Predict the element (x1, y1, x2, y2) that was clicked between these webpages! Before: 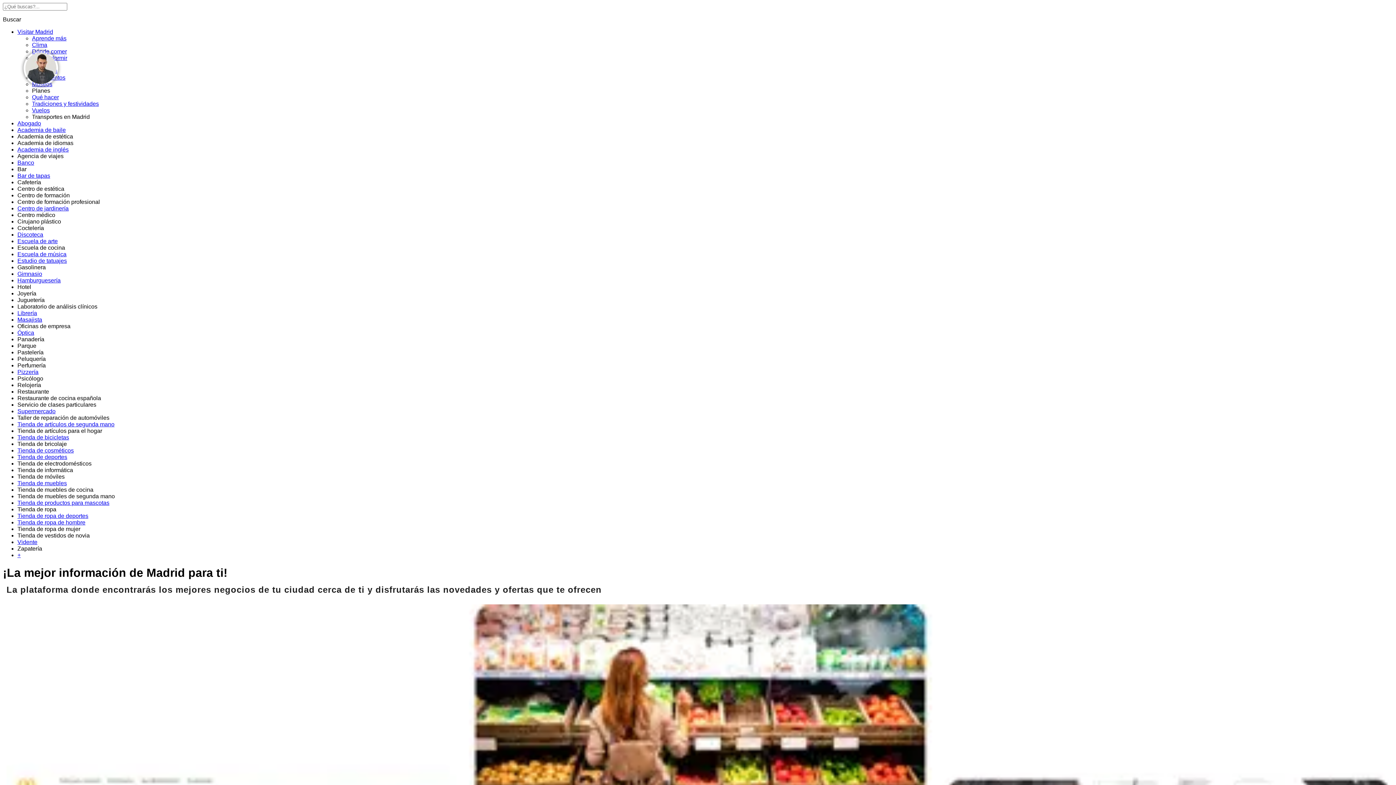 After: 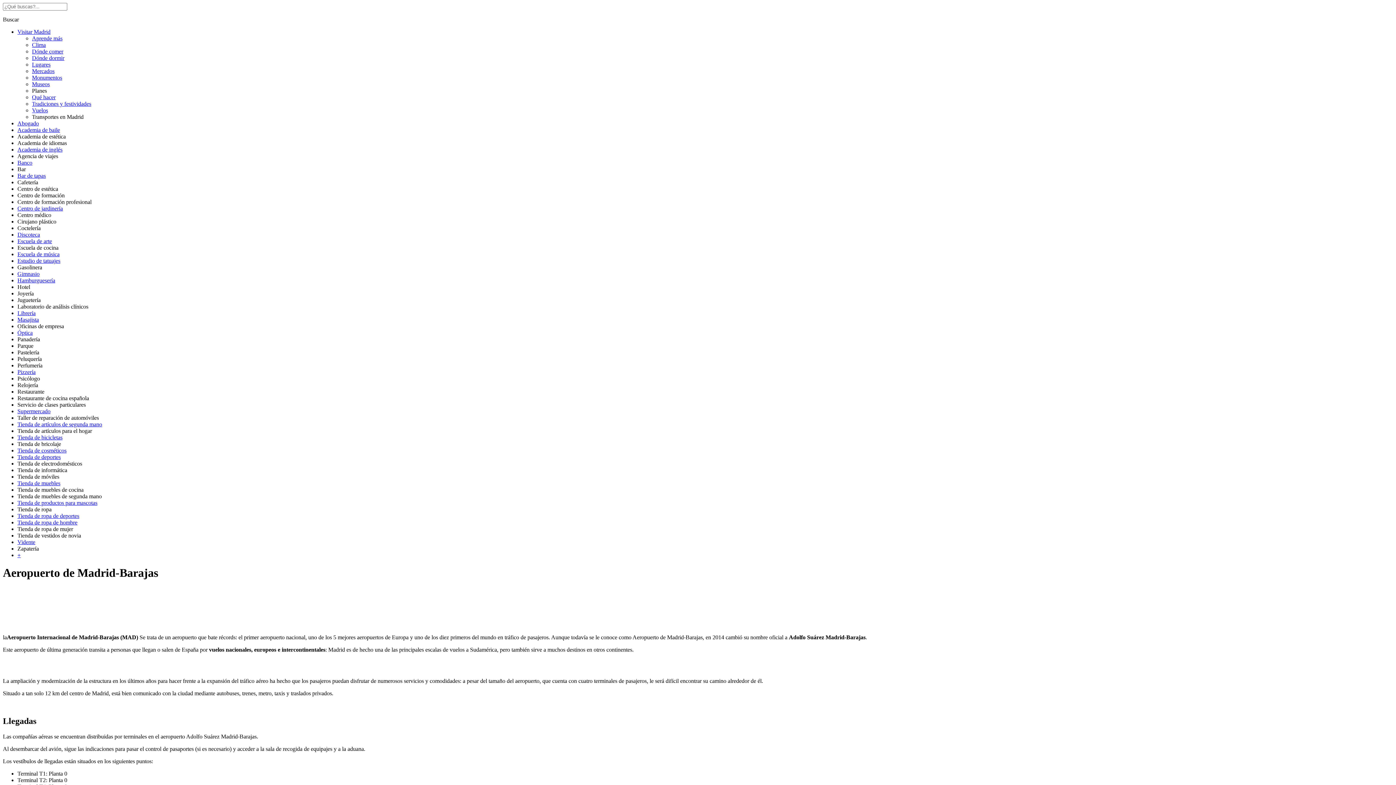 Action: label: Vuelos bbox: (32, 107, 49, 113)